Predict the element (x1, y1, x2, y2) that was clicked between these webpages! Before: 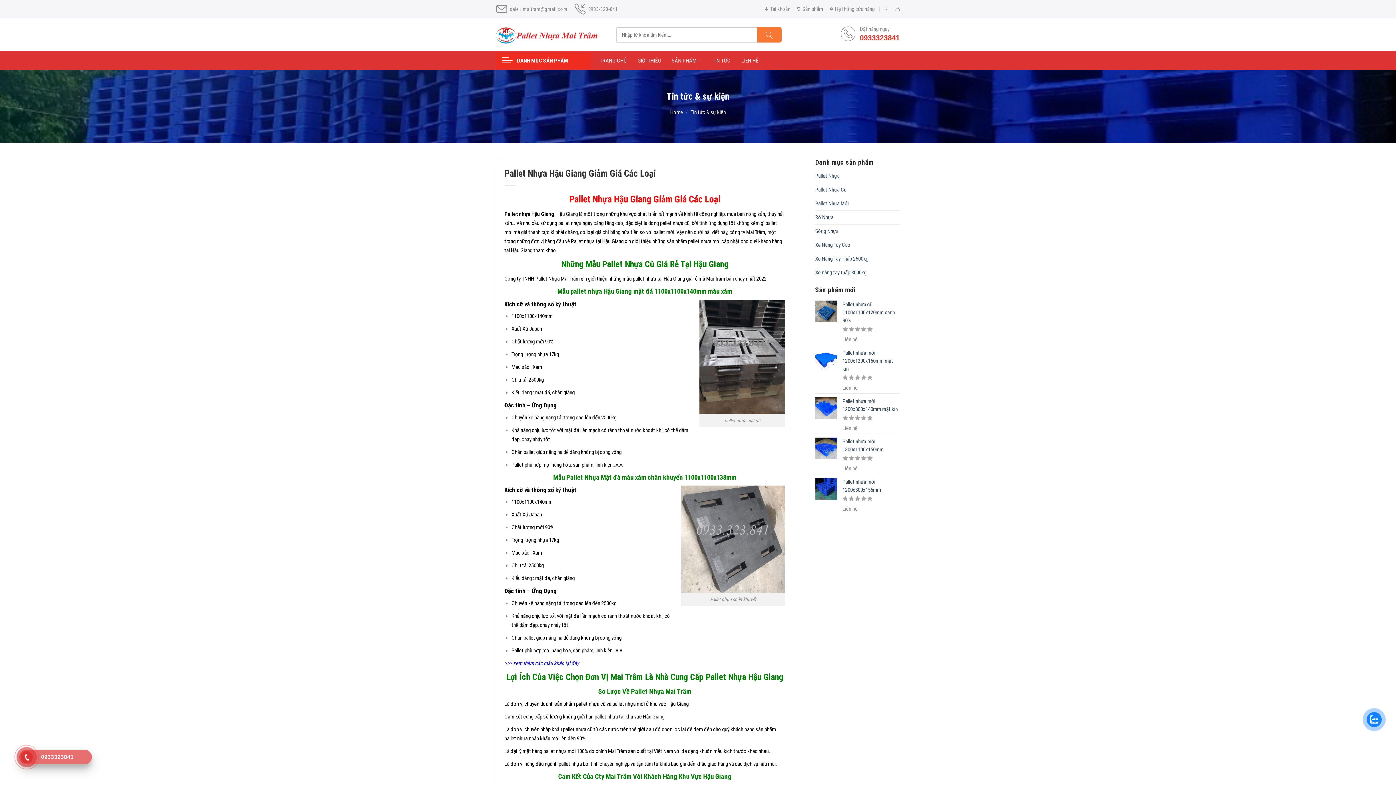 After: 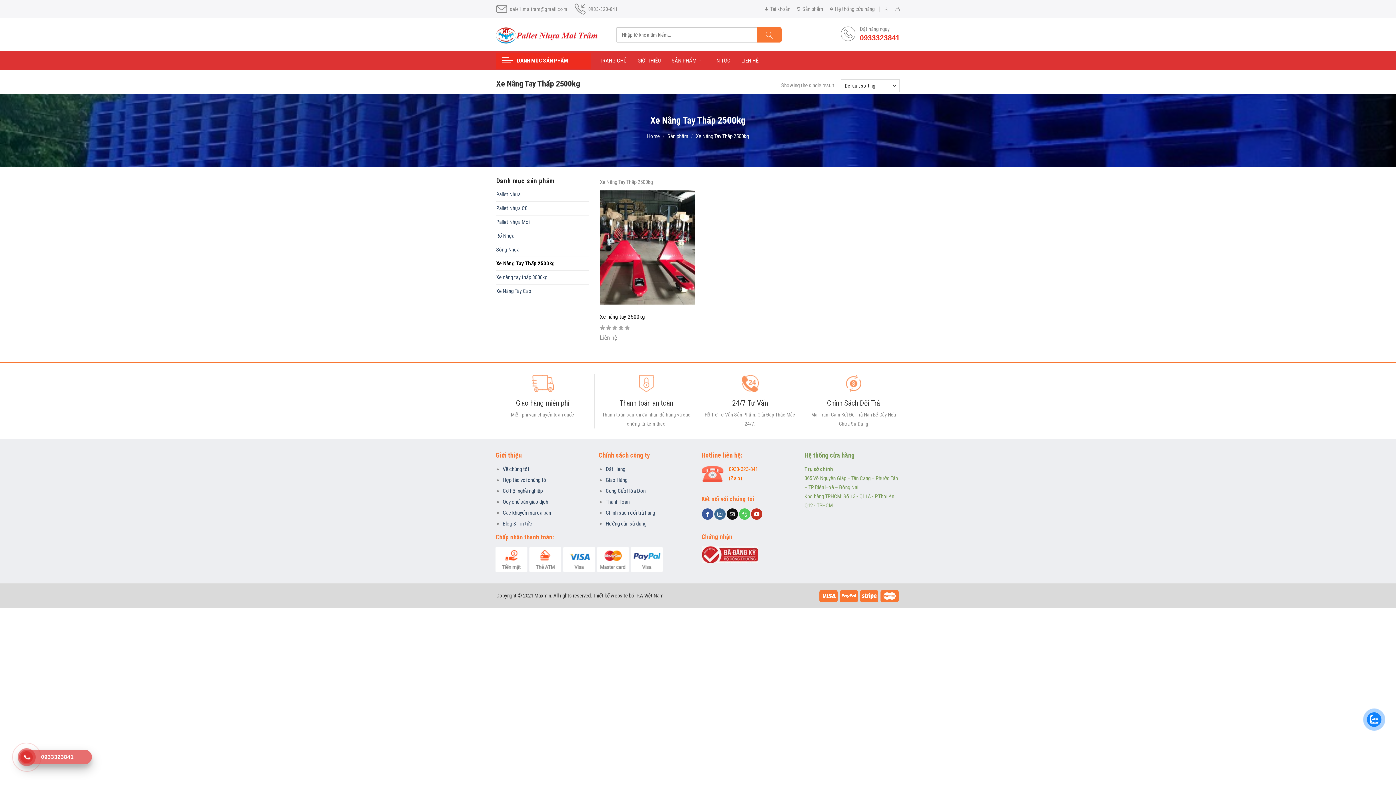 Action: bbox: (815, 252, 900, 265) label: Xe Nâng Tay Thấp 2500kg